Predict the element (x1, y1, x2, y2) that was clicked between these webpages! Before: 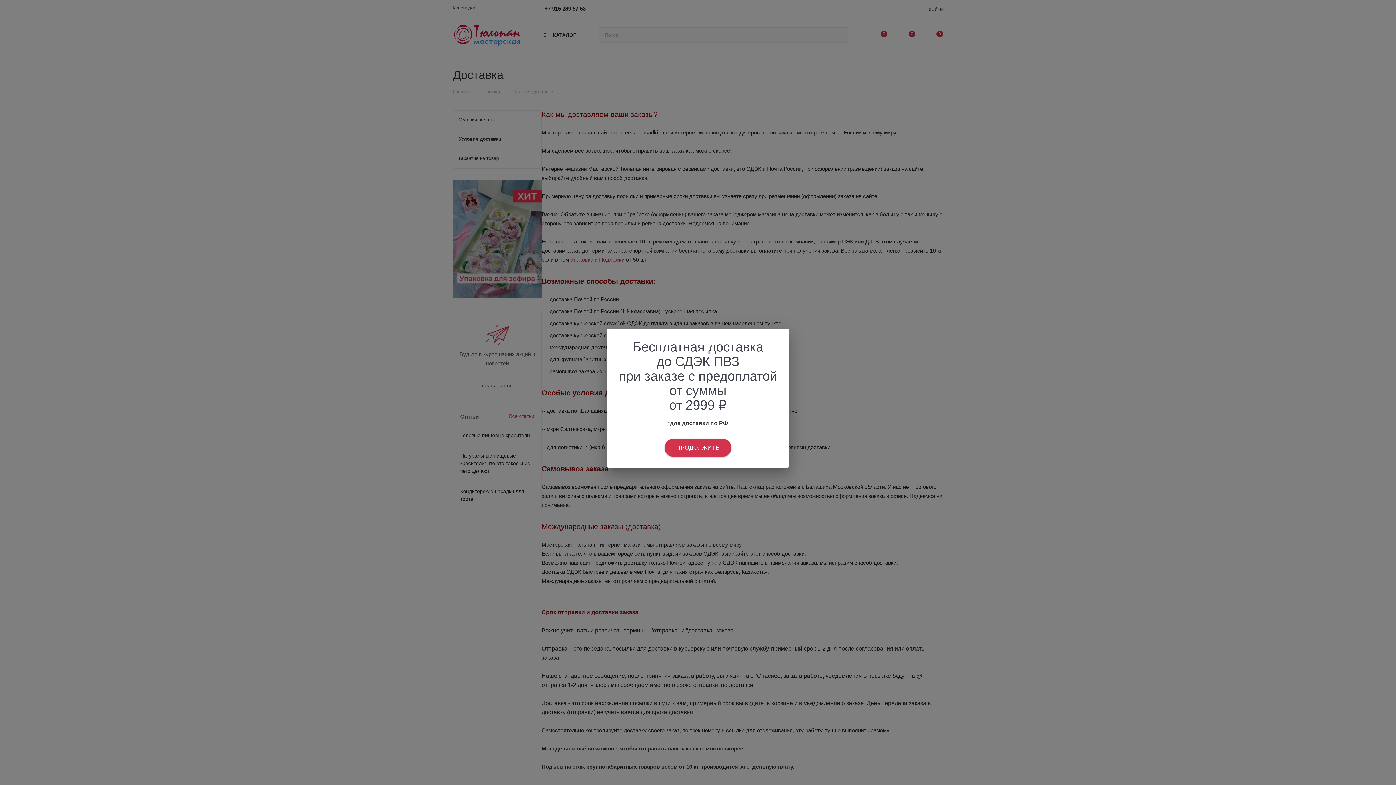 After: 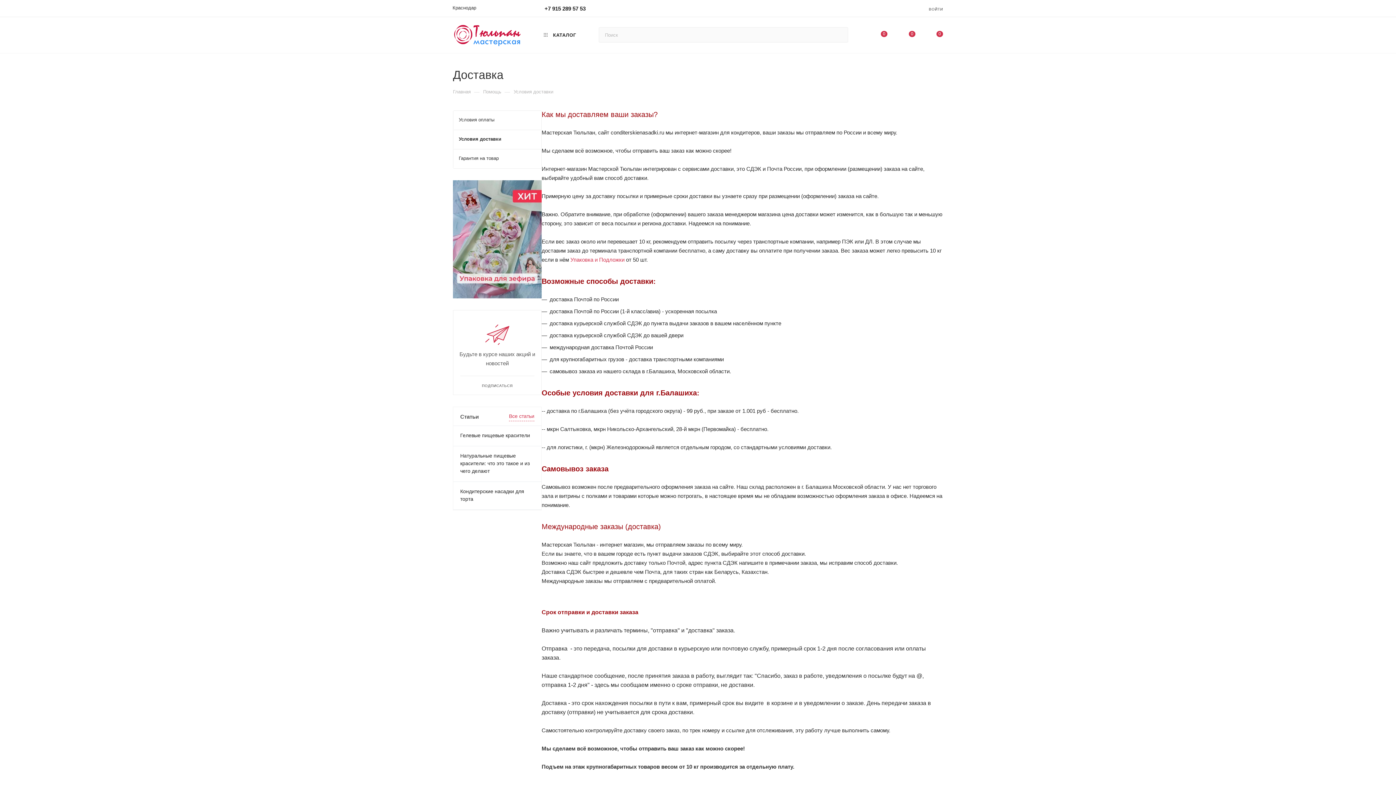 Action: bbox: (664, 438, 731, 457) label: ПРОДОЛЖИТЬ